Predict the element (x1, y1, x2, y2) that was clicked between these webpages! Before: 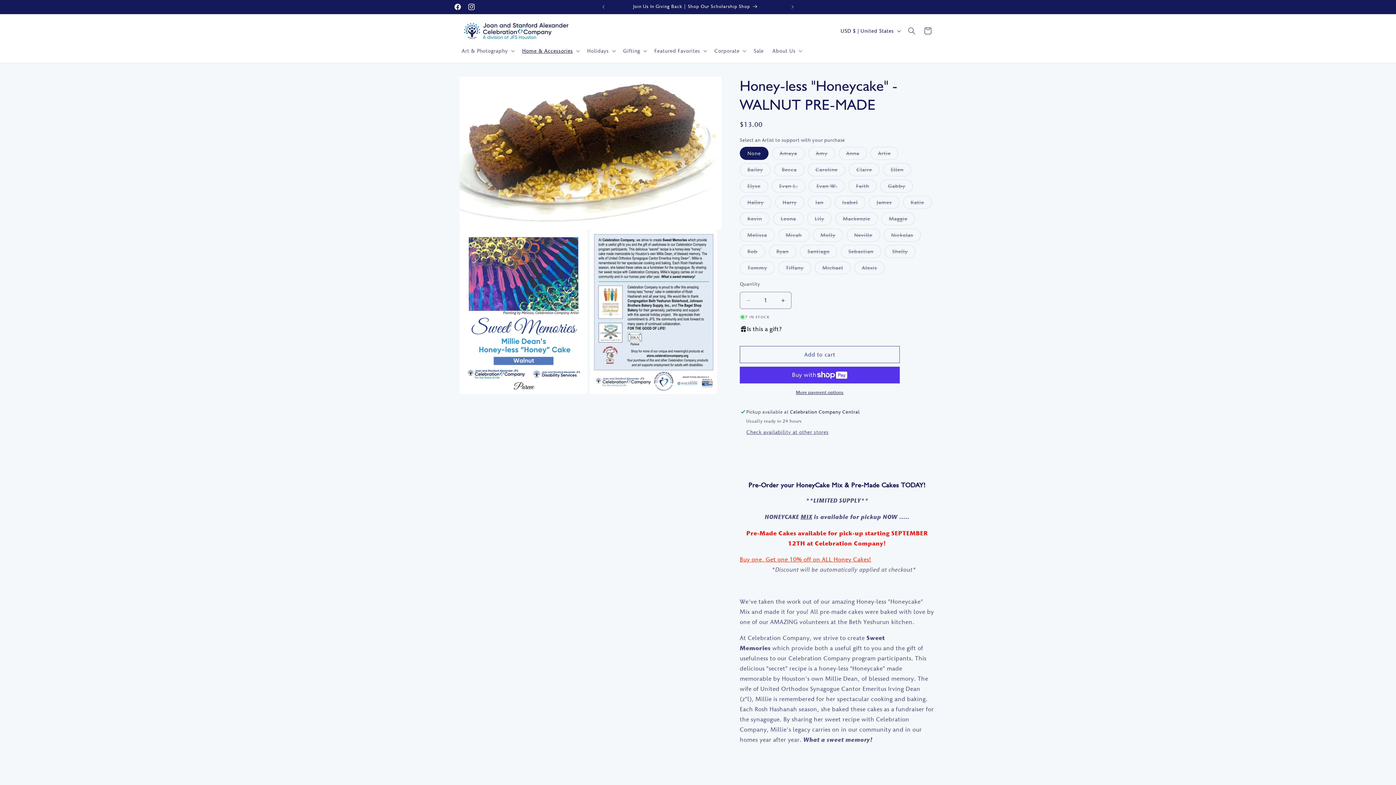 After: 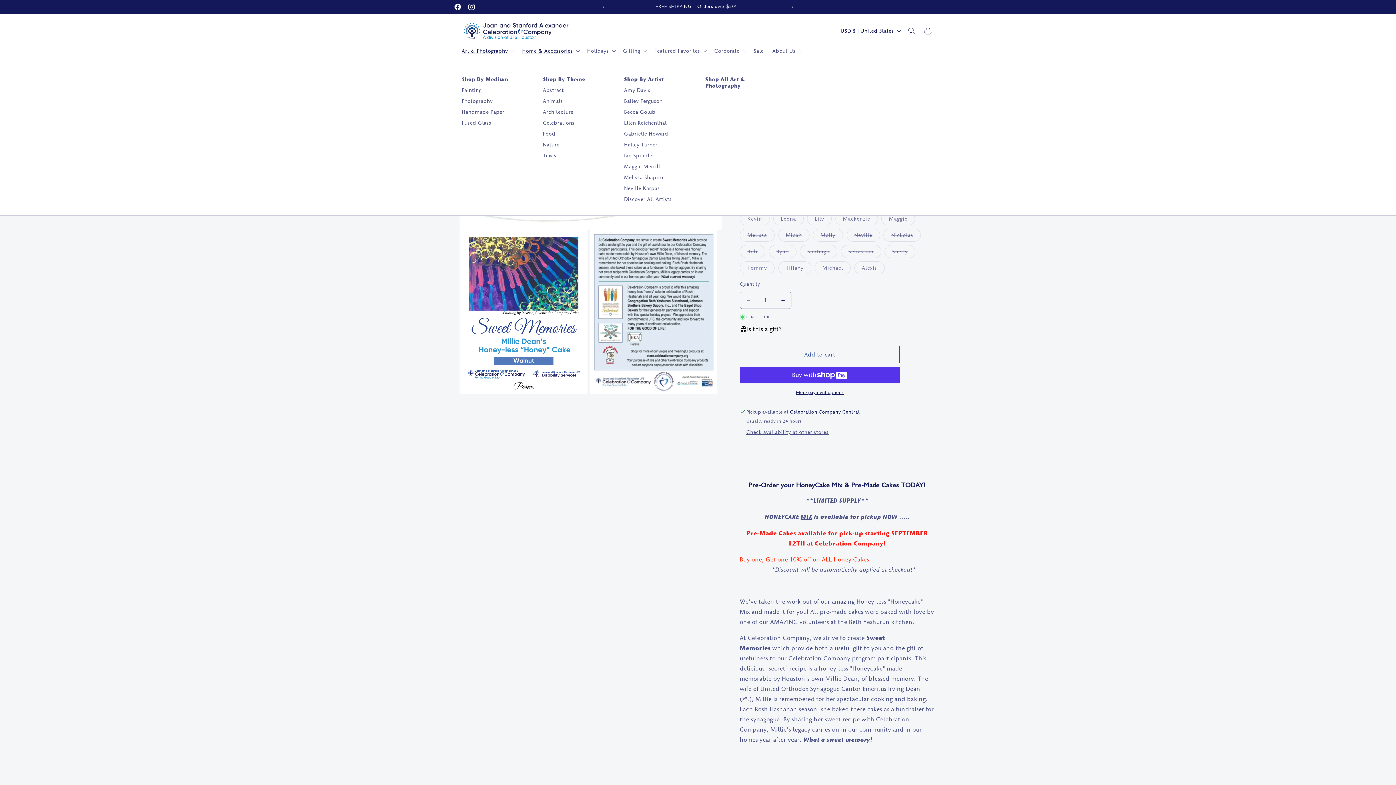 Action: bbox: (457, 43, 517, 58) label: Art & Photography